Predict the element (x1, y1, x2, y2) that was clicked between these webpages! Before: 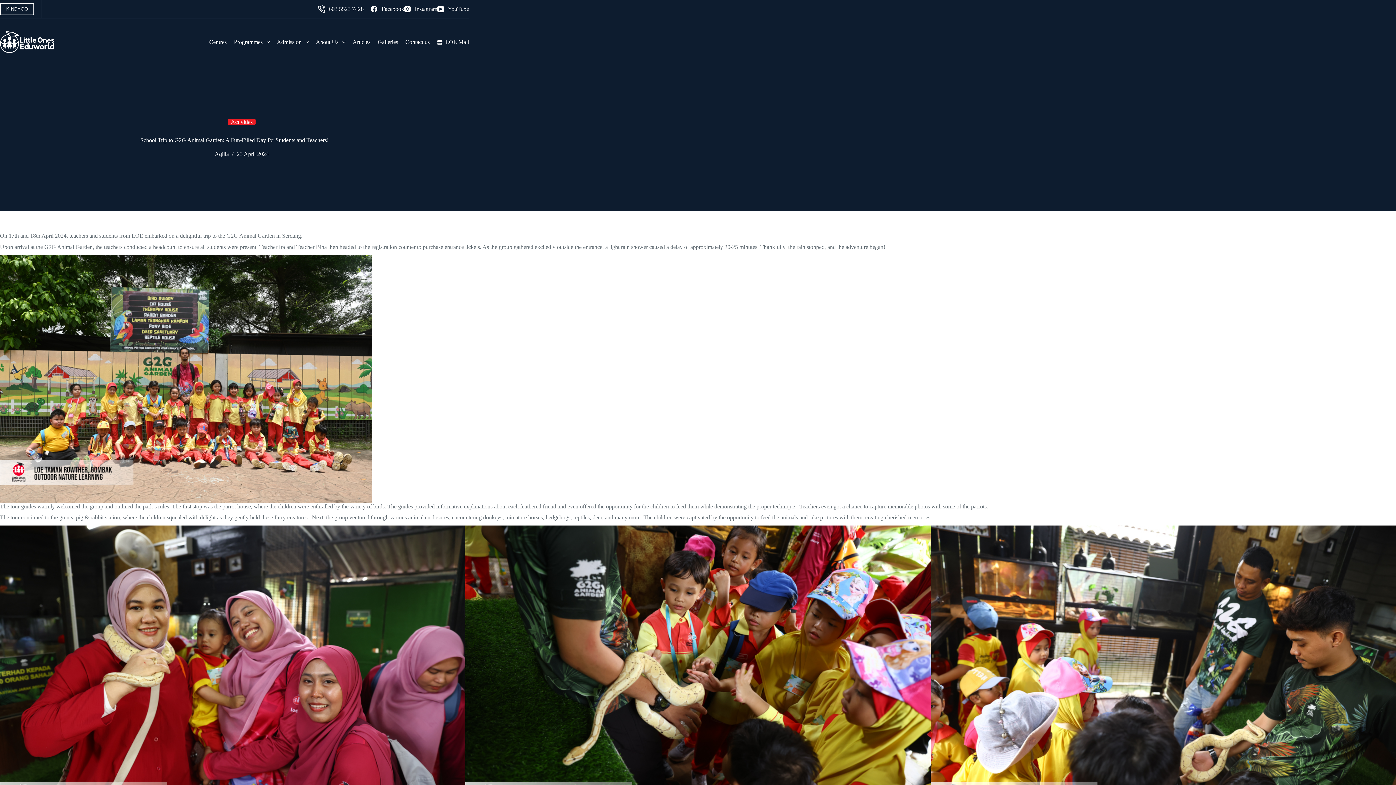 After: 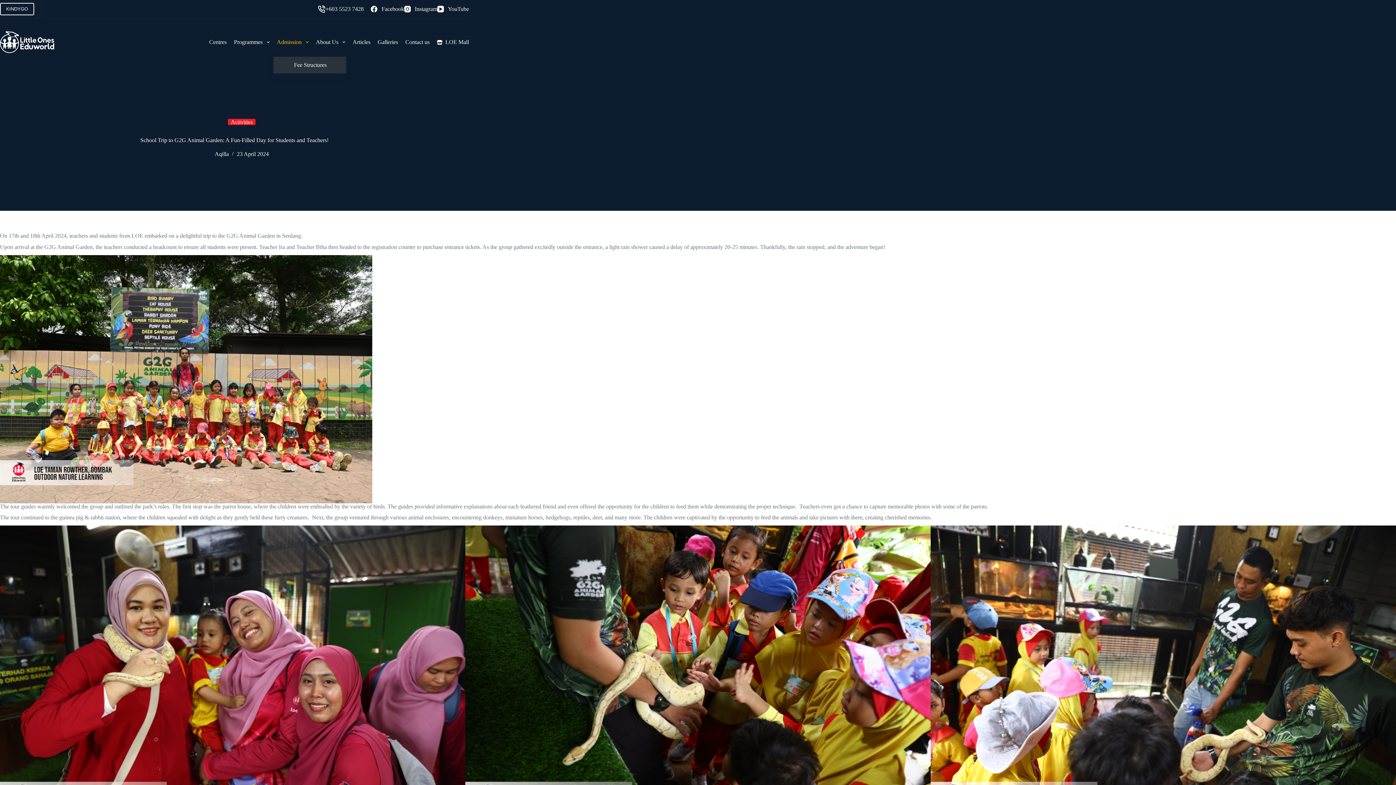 Action: bbox: (273, 18, 312, 65) label: Admission